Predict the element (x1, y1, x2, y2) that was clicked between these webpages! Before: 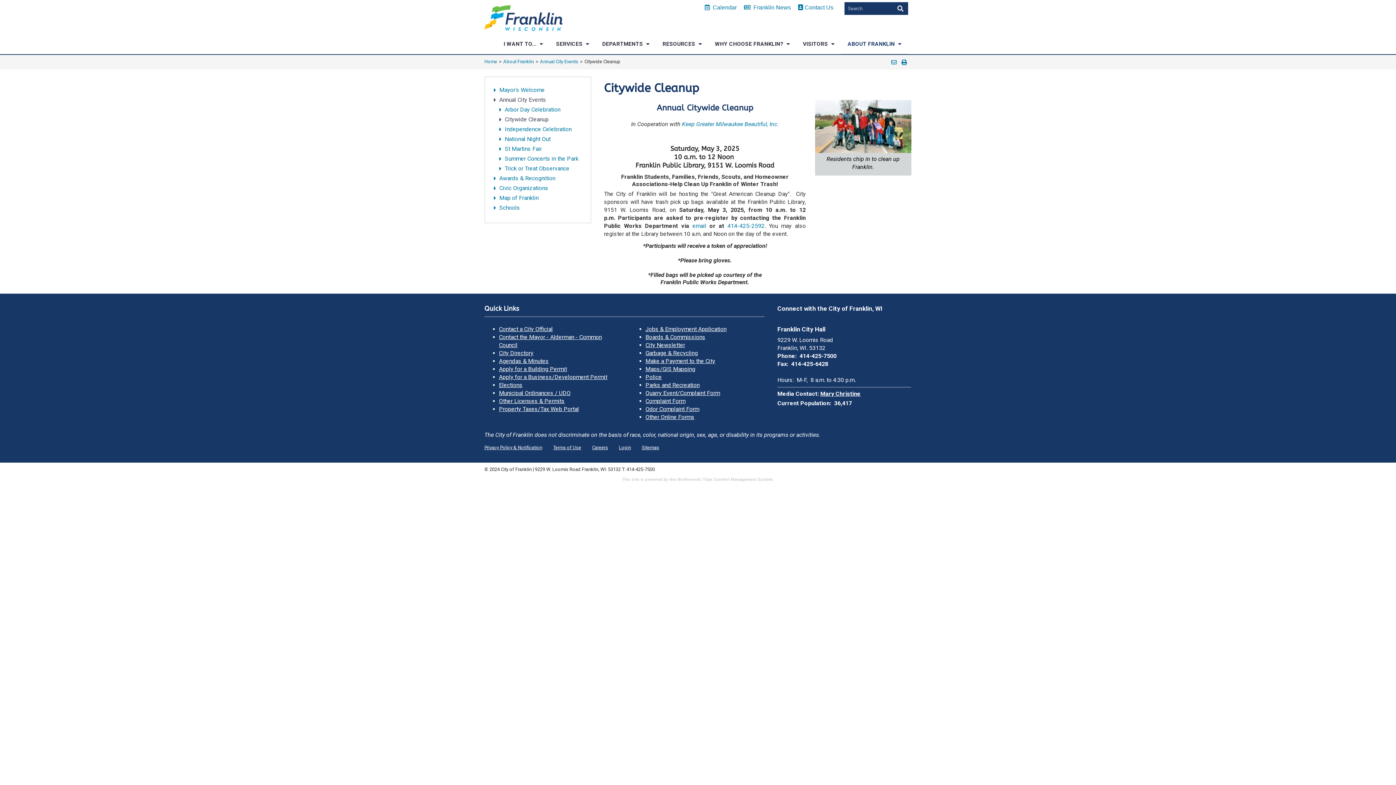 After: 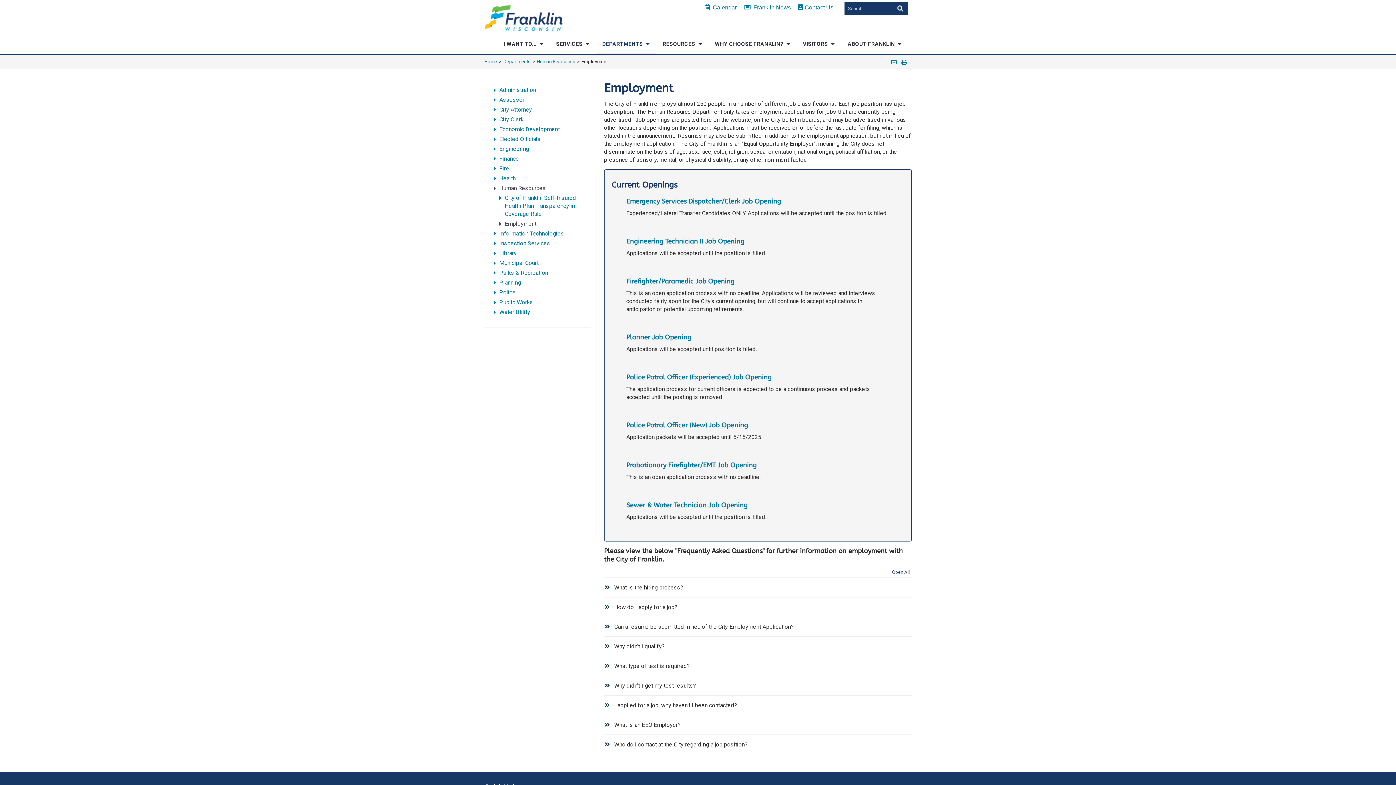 Action: bbox: (645, 325, 726, 332) label: Jobs & Employment Application